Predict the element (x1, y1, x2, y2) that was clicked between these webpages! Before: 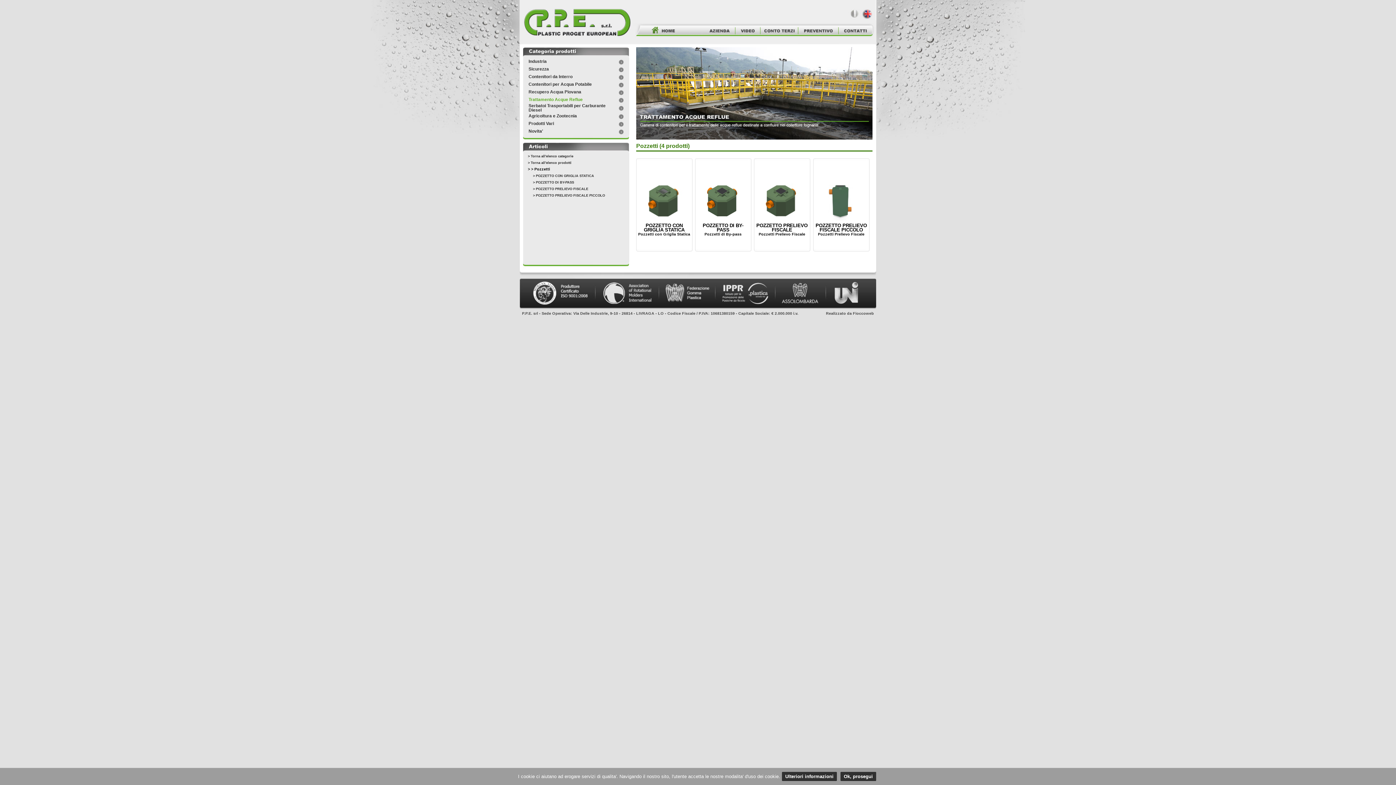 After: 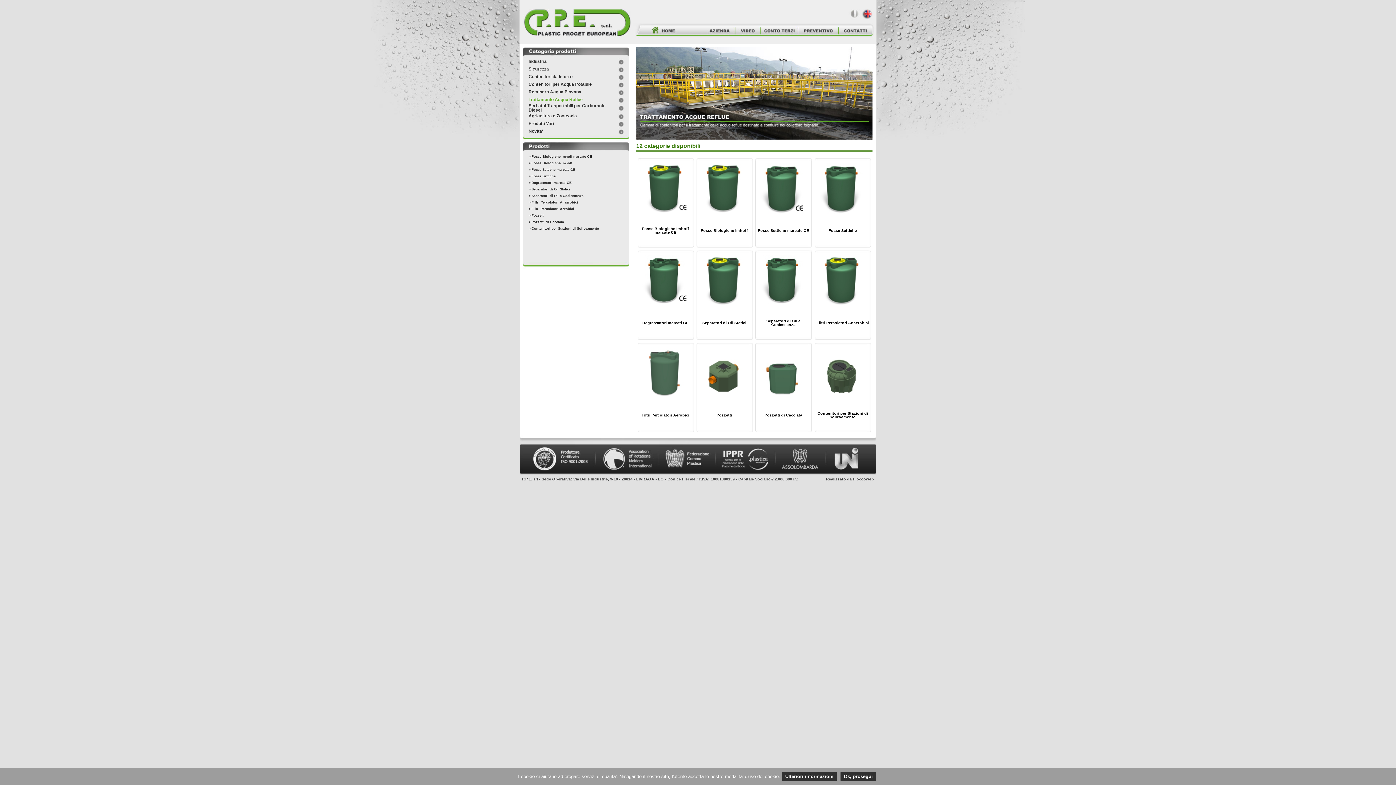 Action: label: Trattamento Acque Reflue bbox: (528, 97, 582, 102)